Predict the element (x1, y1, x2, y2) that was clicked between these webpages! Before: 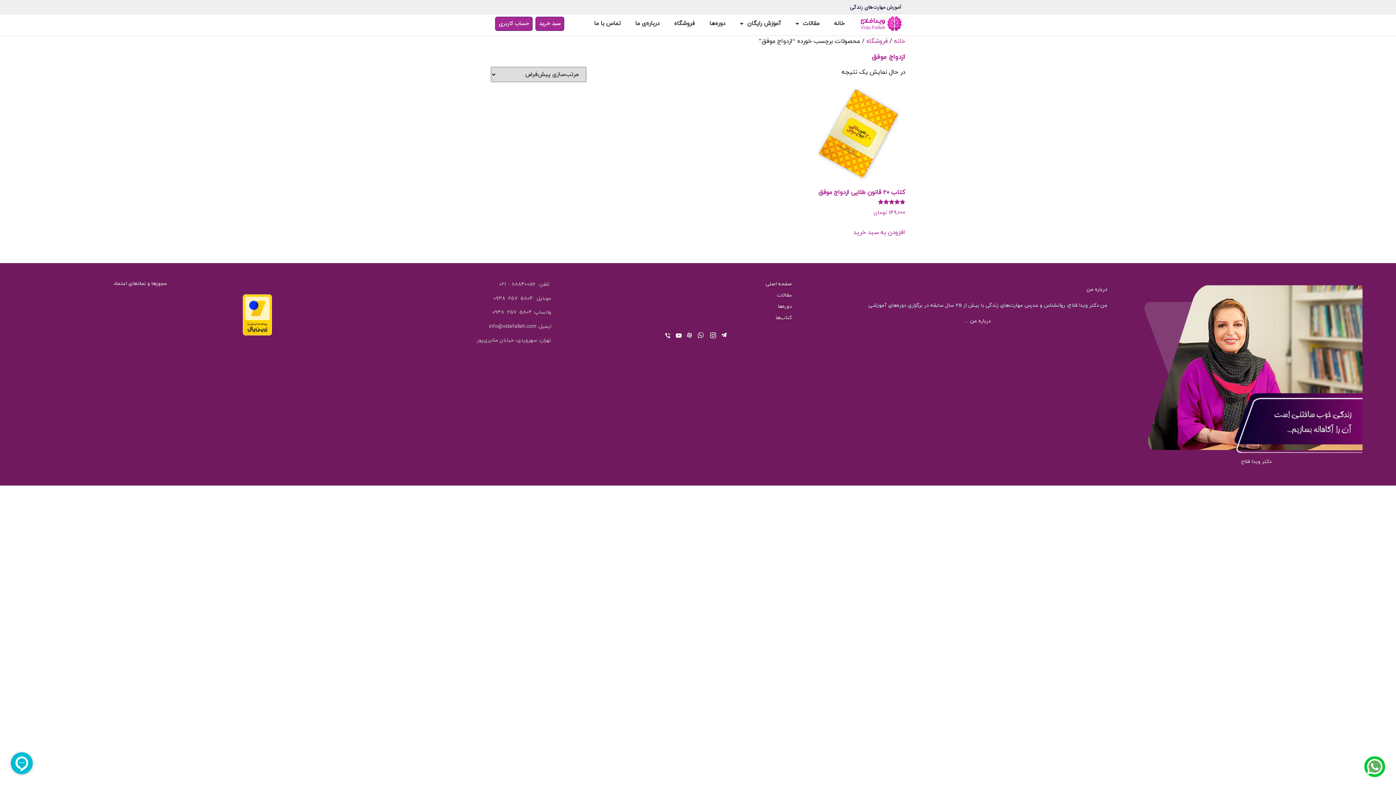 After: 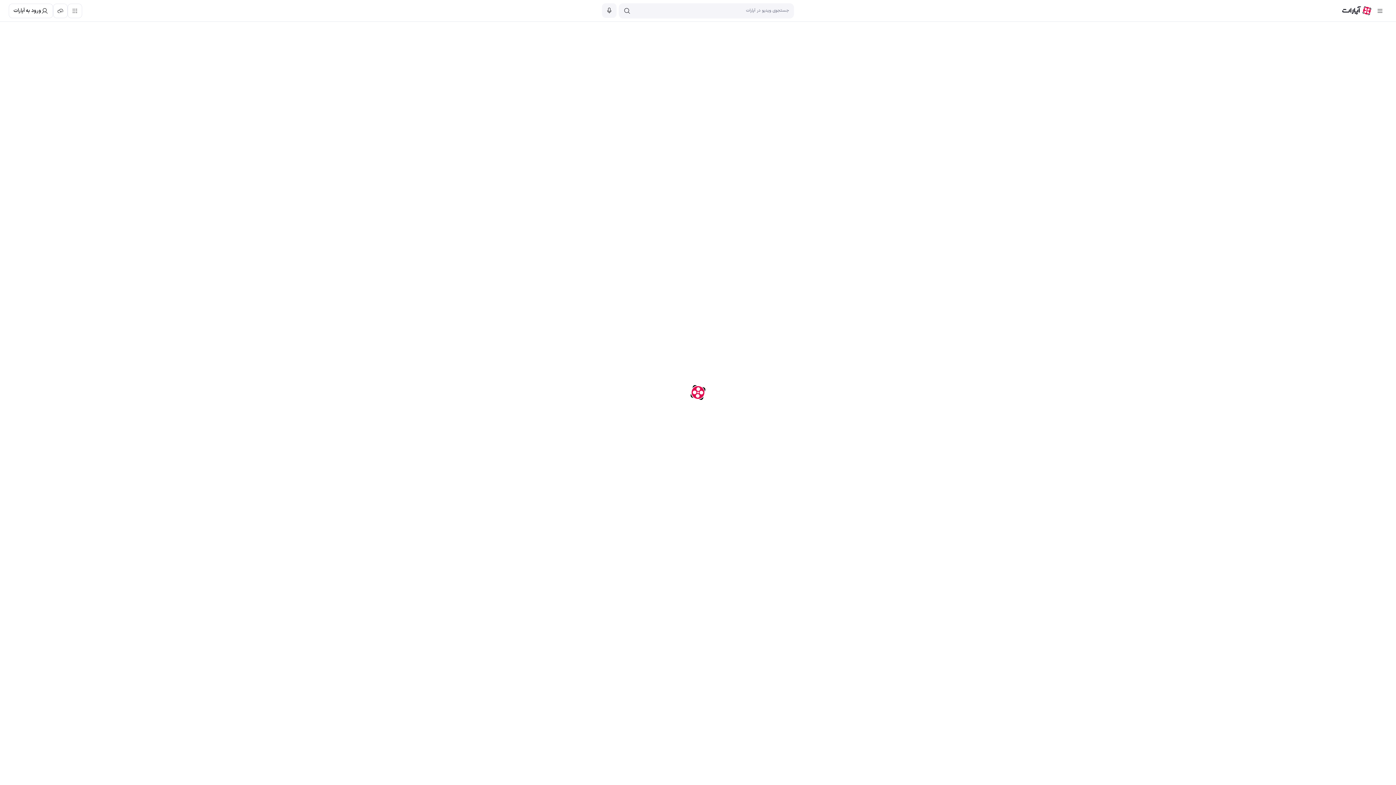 Action: bbox: (684, 334, 695, 344)